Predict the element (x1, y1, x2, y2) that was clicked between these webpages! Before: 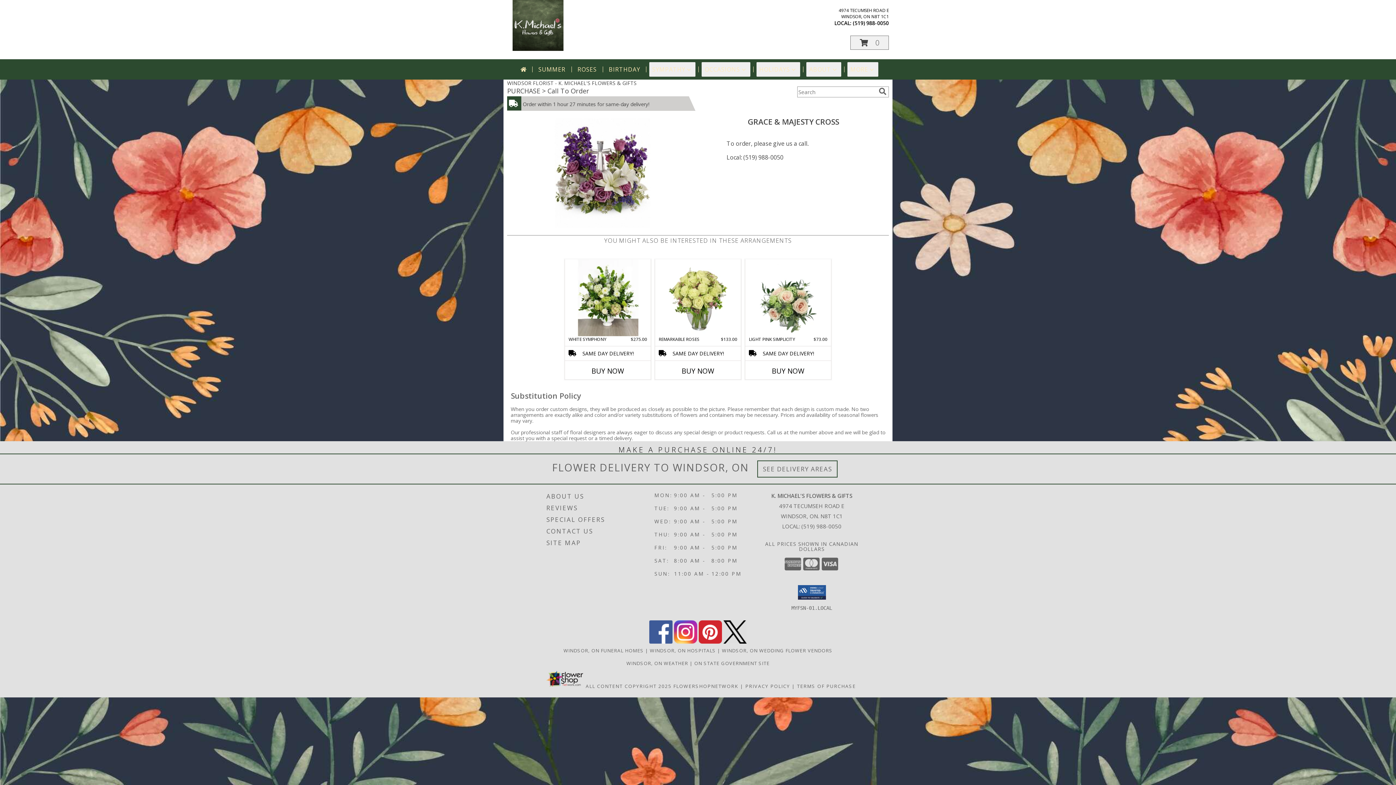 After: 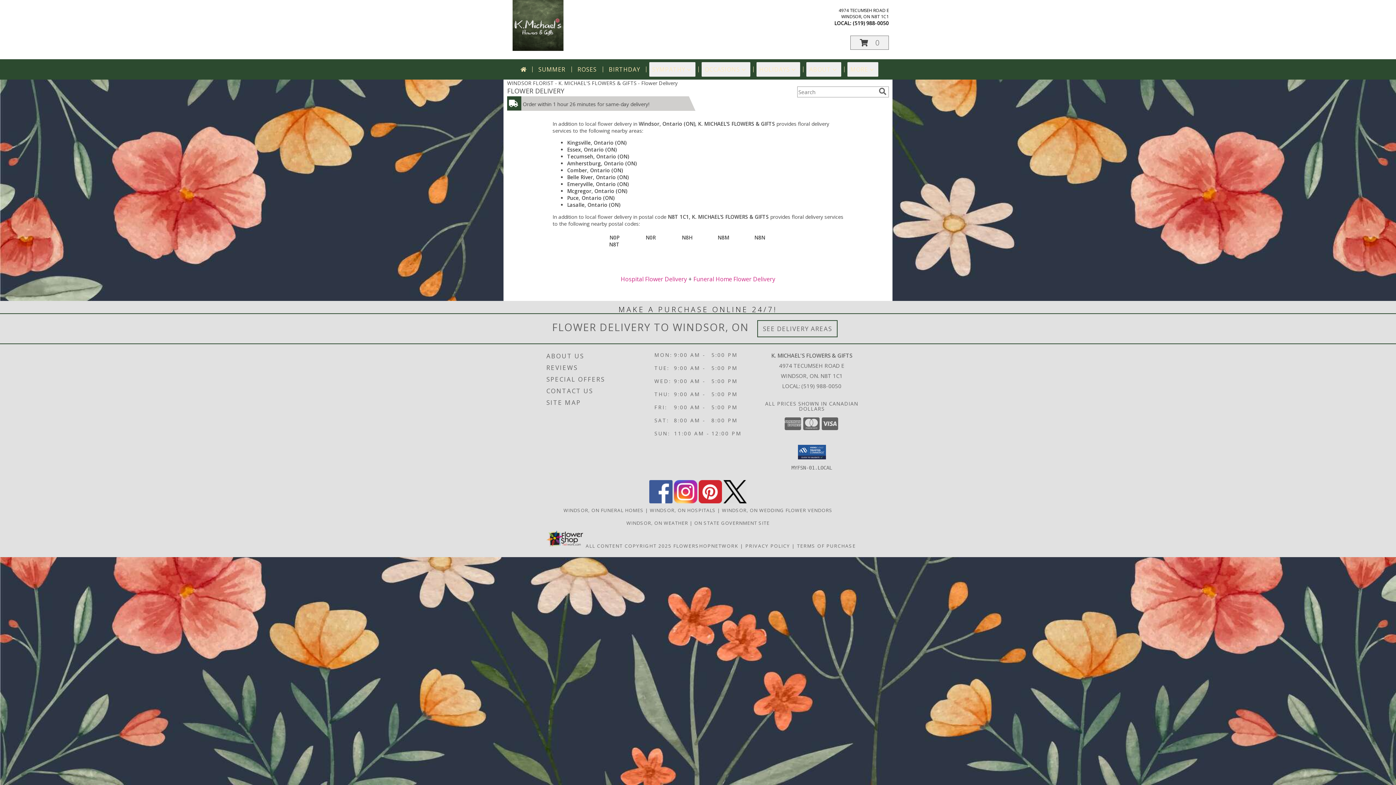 Action: bbox: (763, 465, 832, 473) label: See Where We Deliver